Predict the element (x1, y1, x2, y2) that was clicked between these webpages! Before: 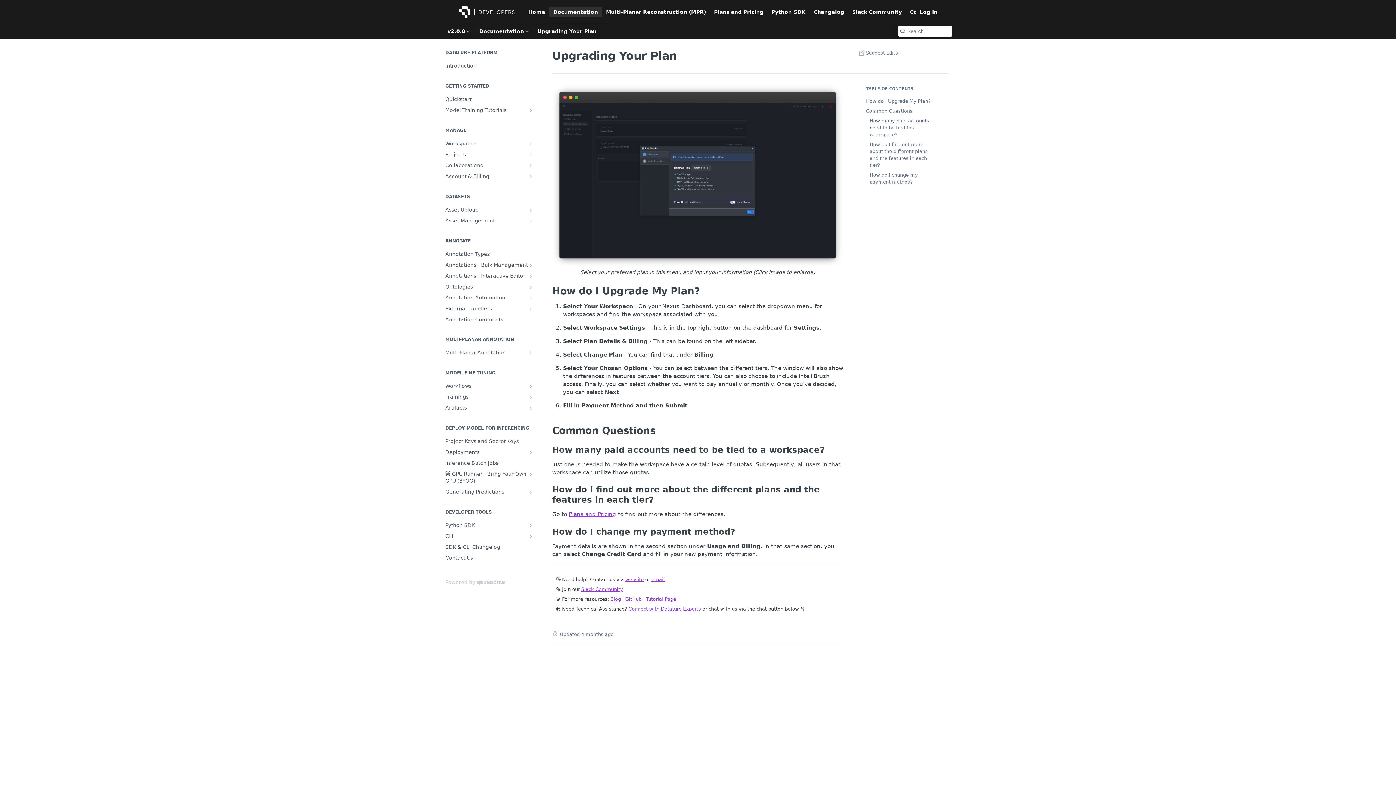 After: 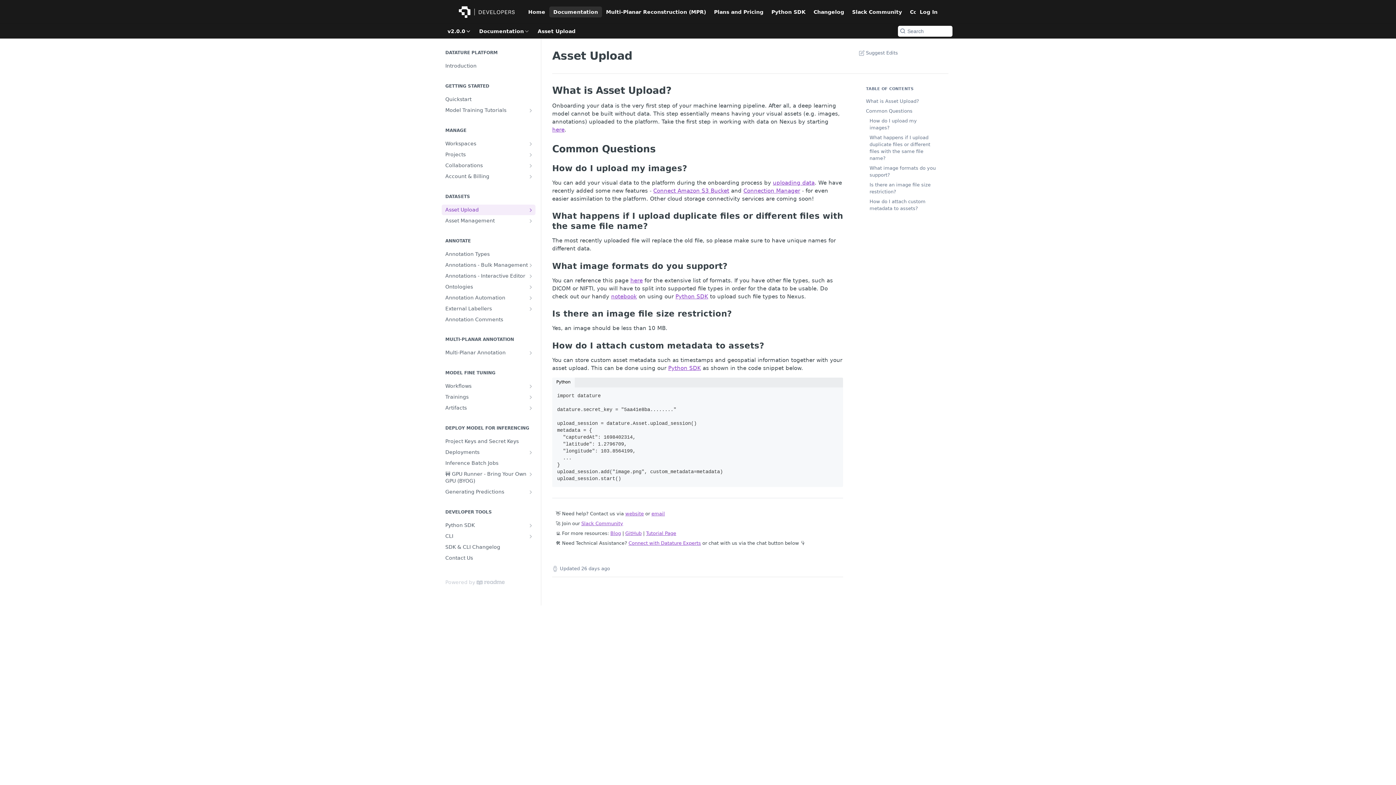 Action: label: Show subpages for Asset Upload bbox: (528, 207, 533, 212)